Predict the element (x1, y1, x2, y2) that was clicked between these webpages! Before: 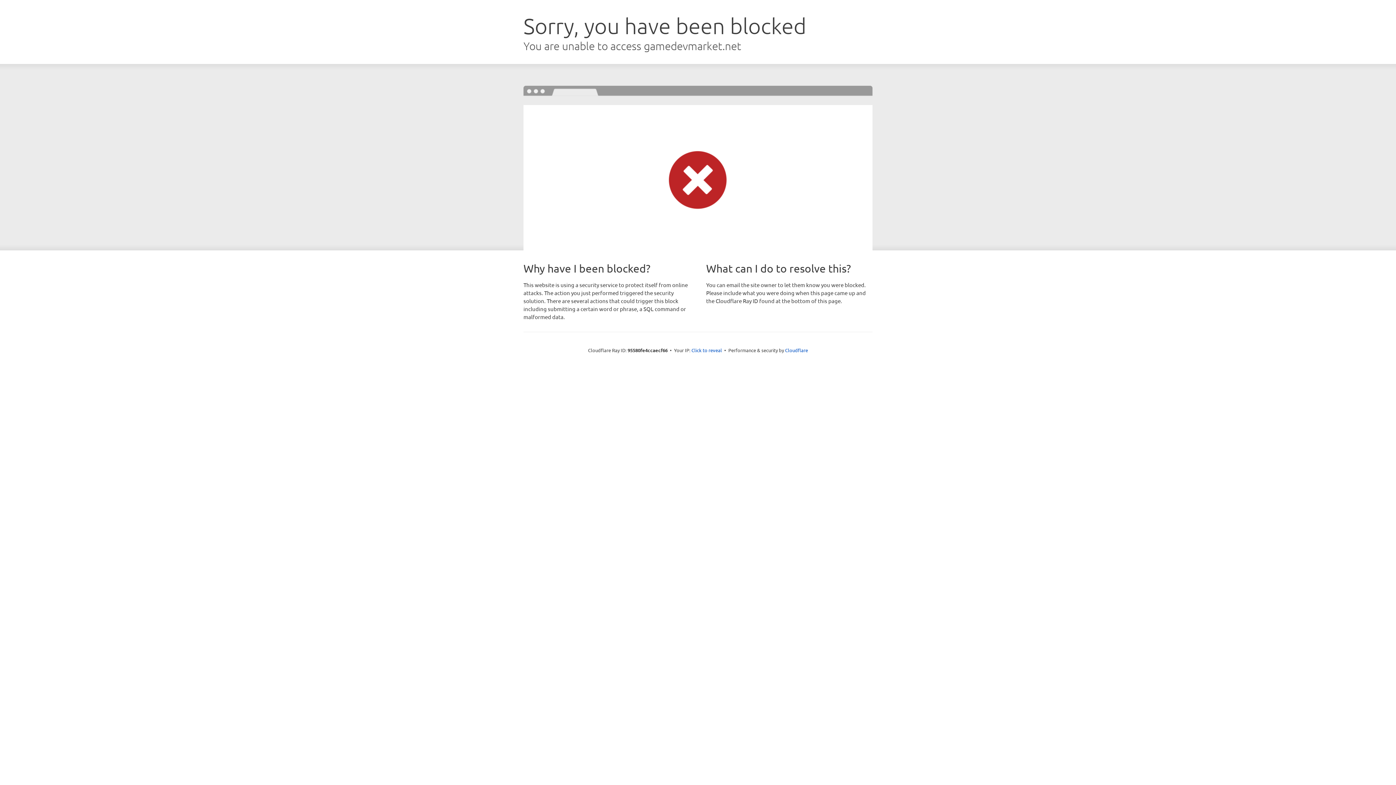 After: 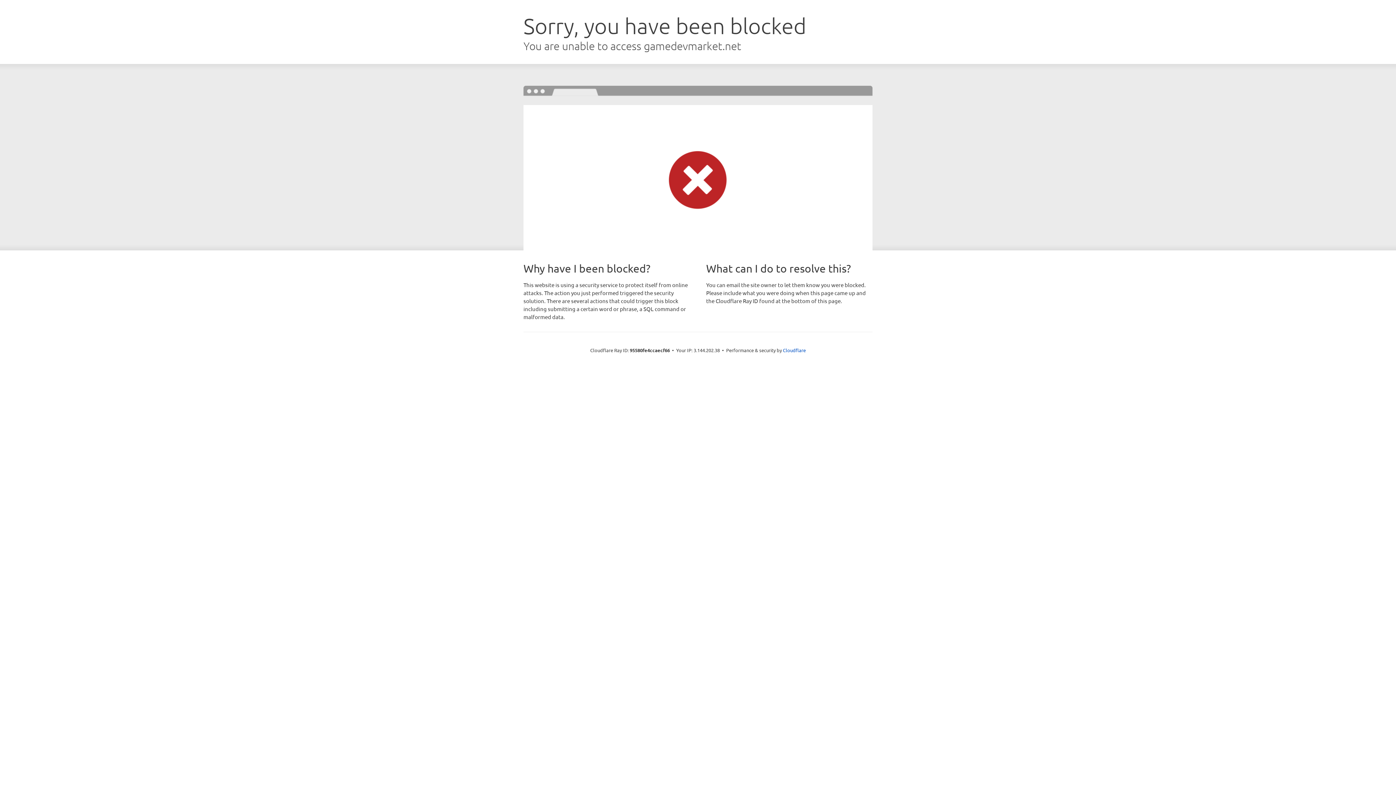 Action: bbox: (691, 346, 722, 353) label: Click to reveal